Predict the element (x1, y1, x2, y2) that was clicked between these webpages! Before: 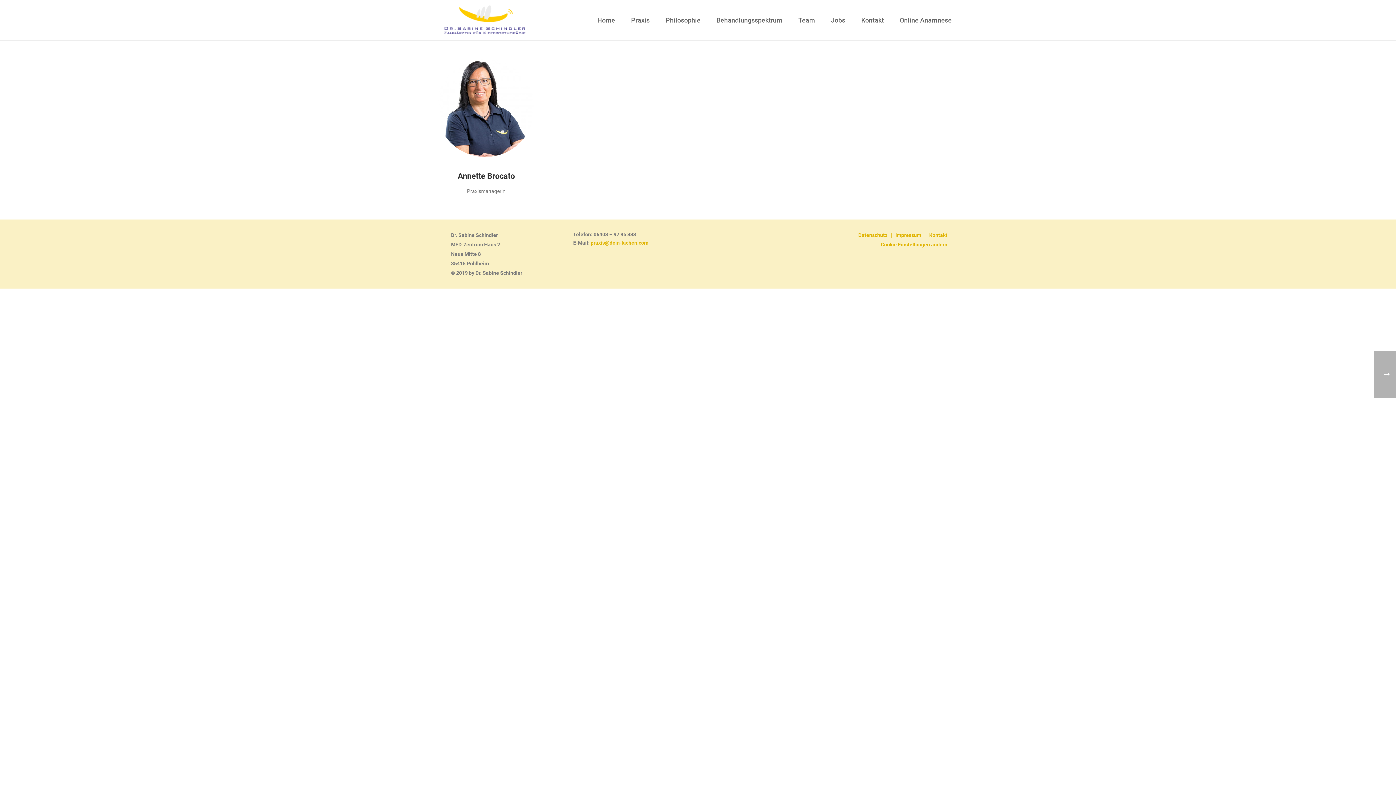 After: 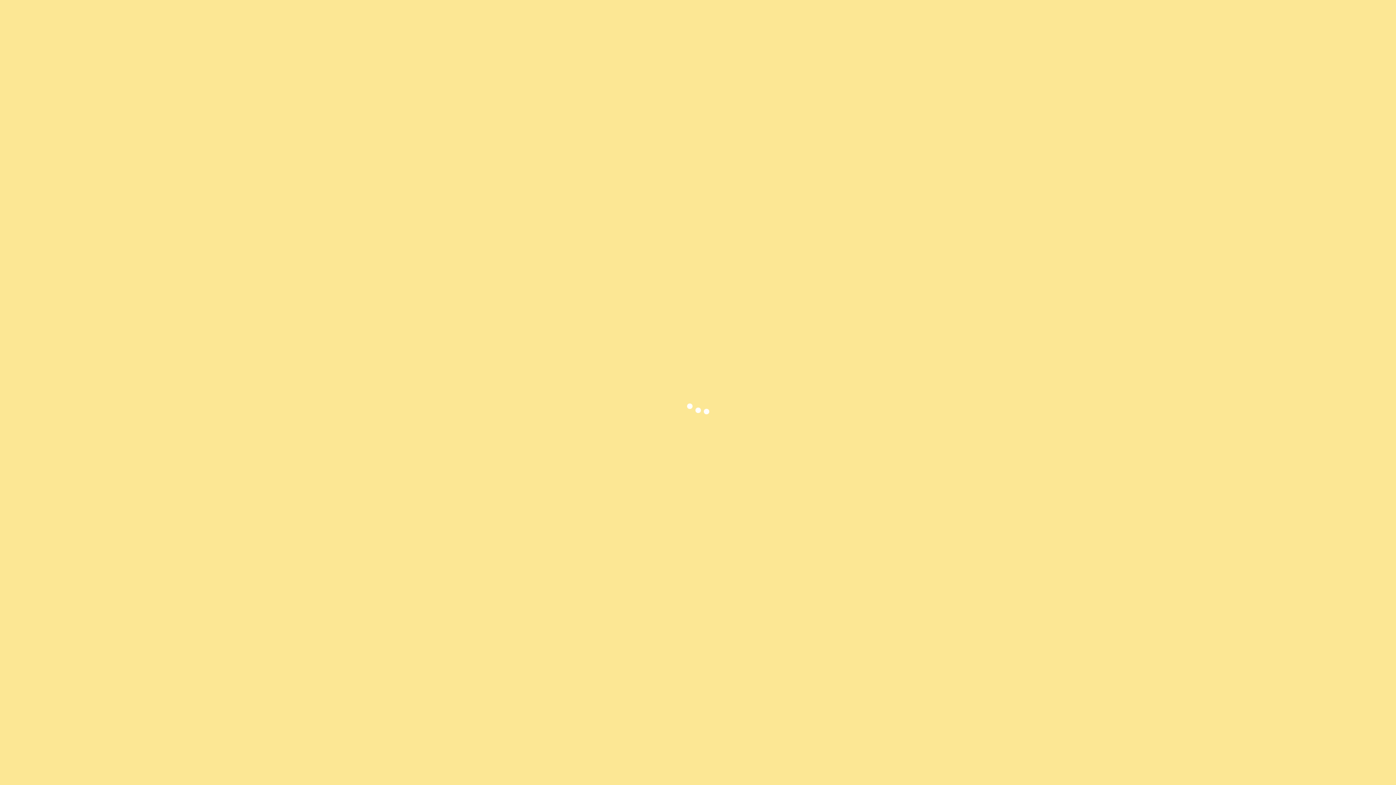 Action: label: Team bbox: (790, 15, 823, 24)